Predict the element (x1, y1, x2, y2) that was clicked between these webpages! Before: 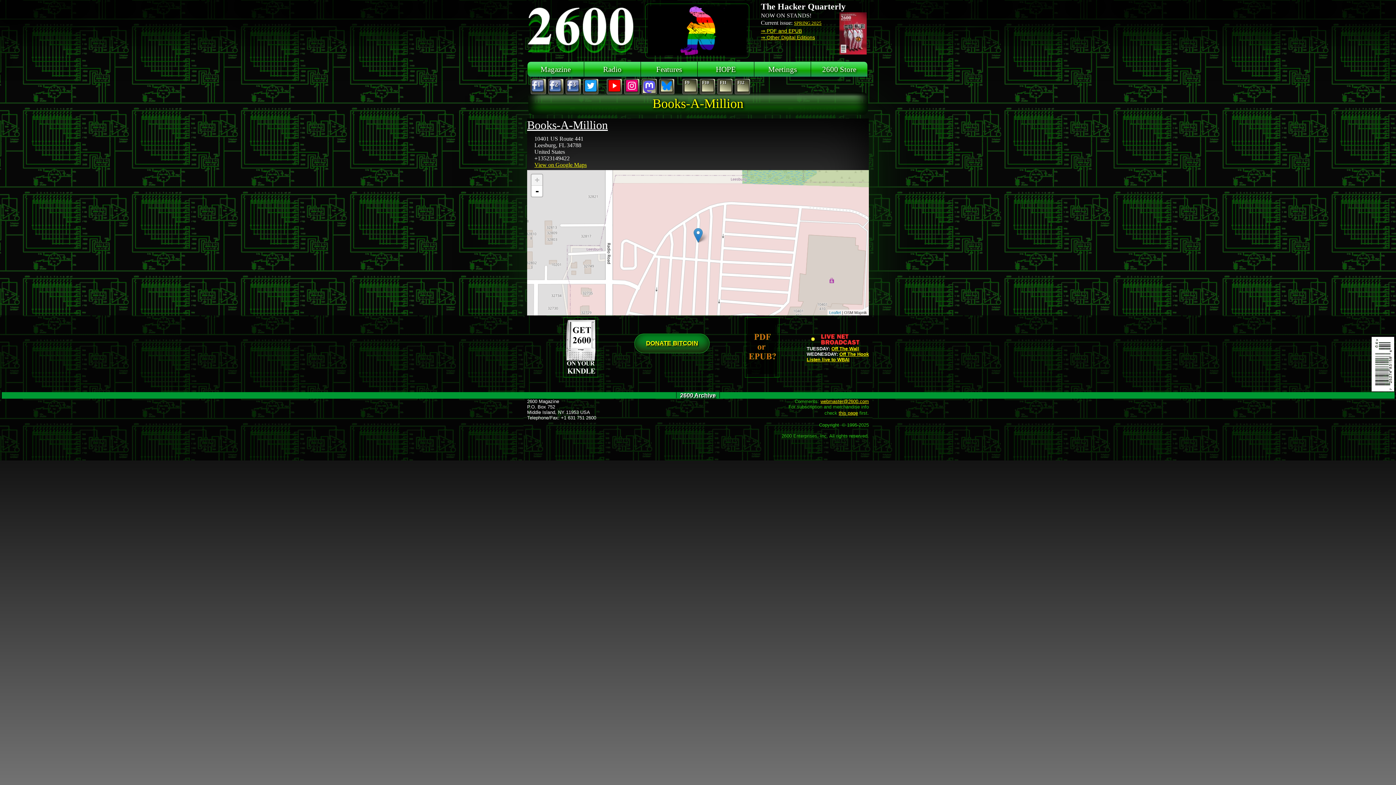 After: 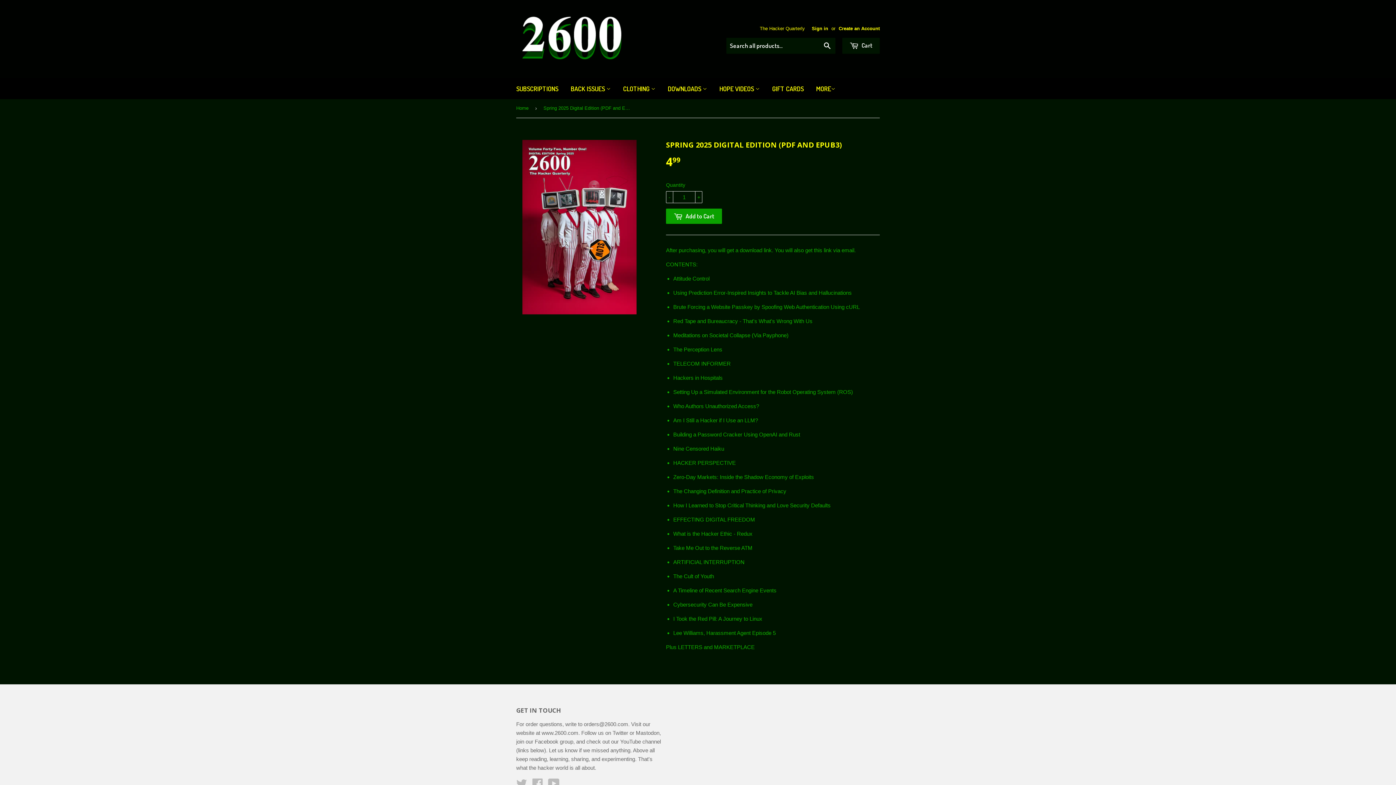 Action: bbox: (761, 28, 802, 33) label: ⇒ PDF and EPUB